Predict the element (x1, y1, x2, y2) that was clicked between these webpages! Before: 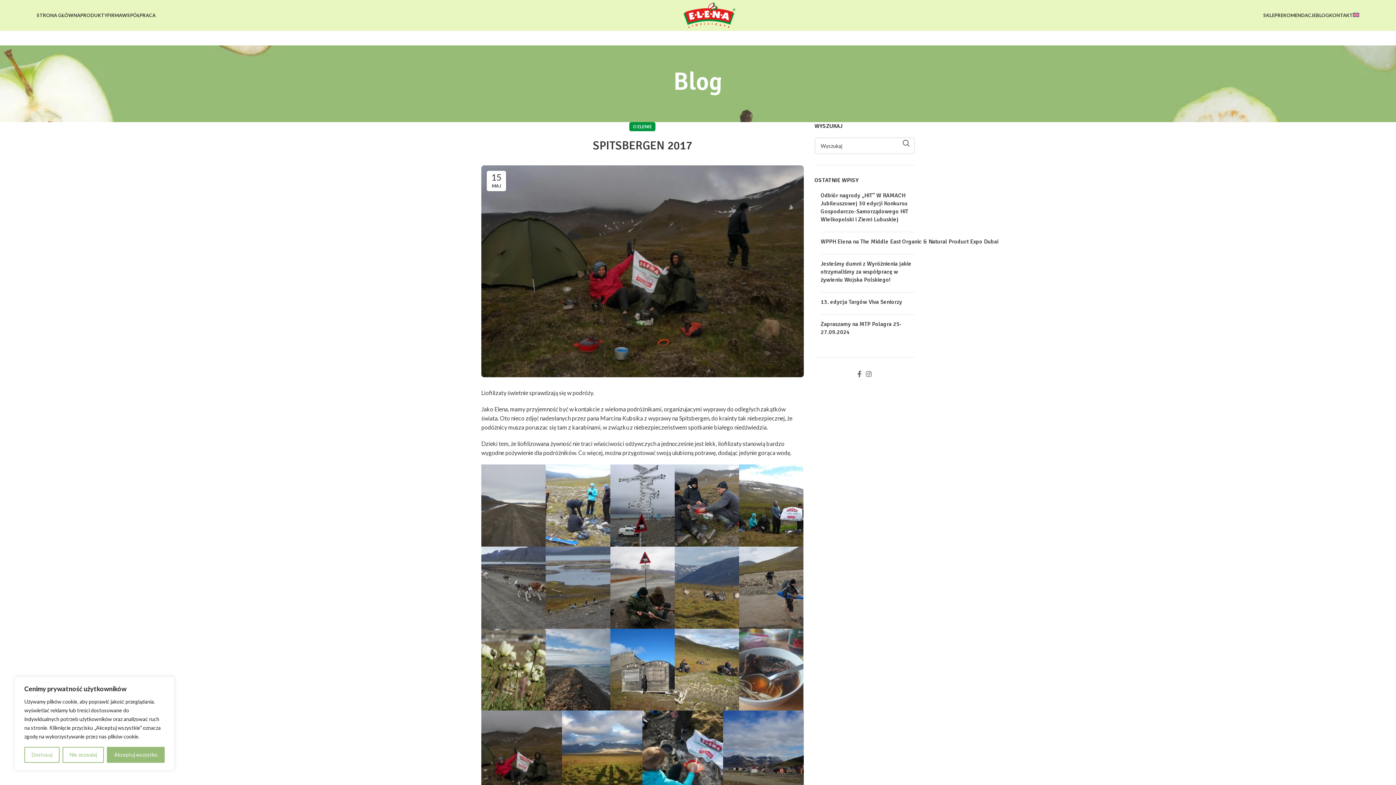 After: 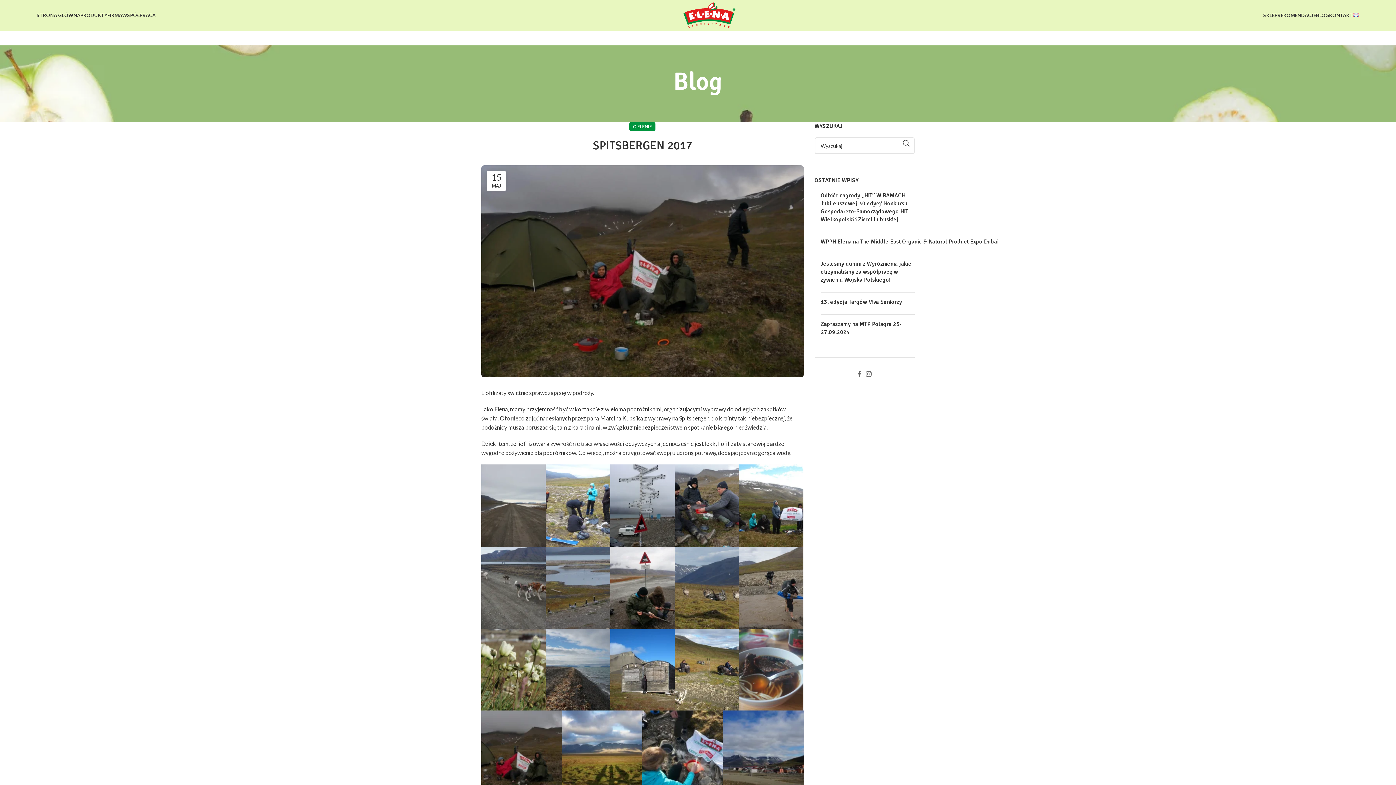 Action: bbox: (62, 747, 104, 763) label: Nie zezwalaj